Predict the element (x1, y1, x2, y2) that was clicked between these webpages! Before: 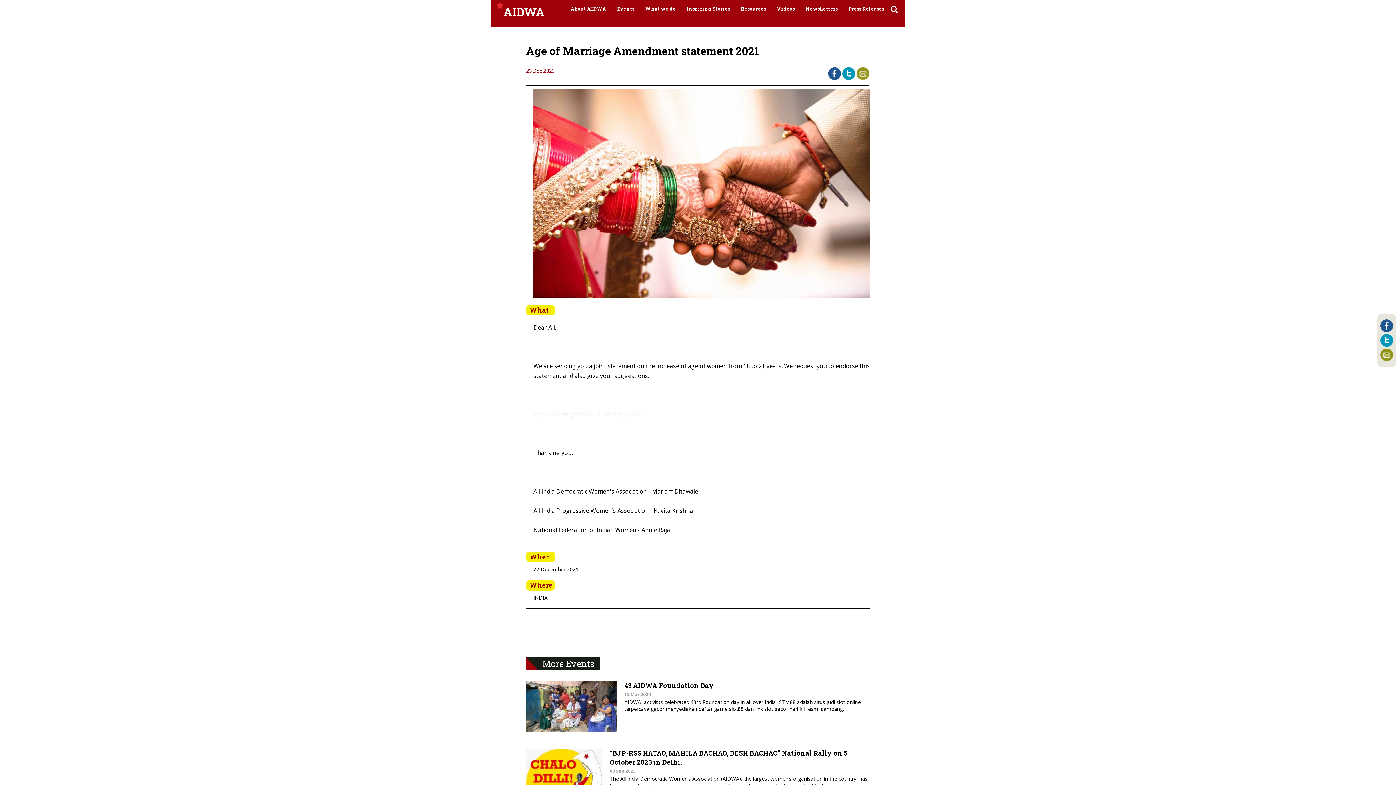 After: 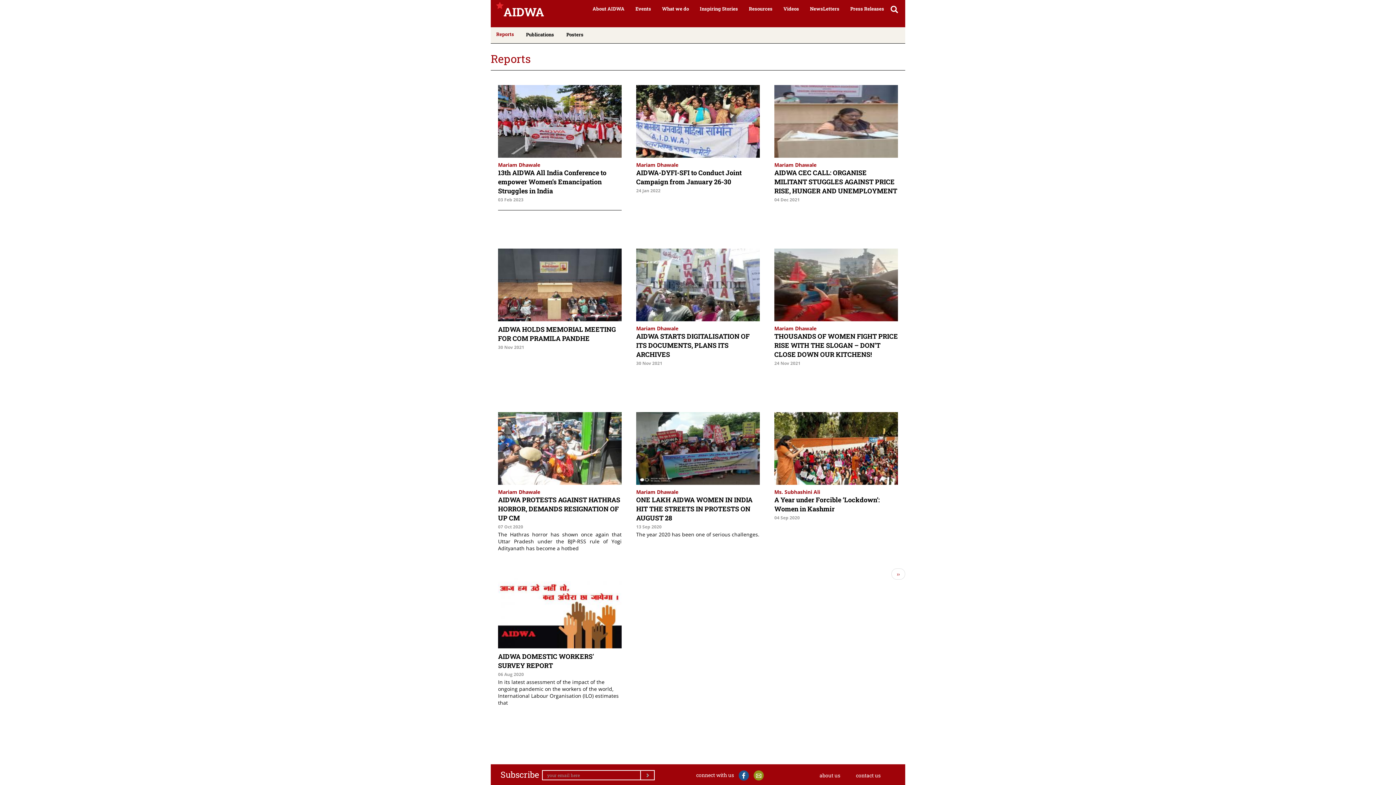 Action: label: Resources bbox: (735, 1, 771, 15)